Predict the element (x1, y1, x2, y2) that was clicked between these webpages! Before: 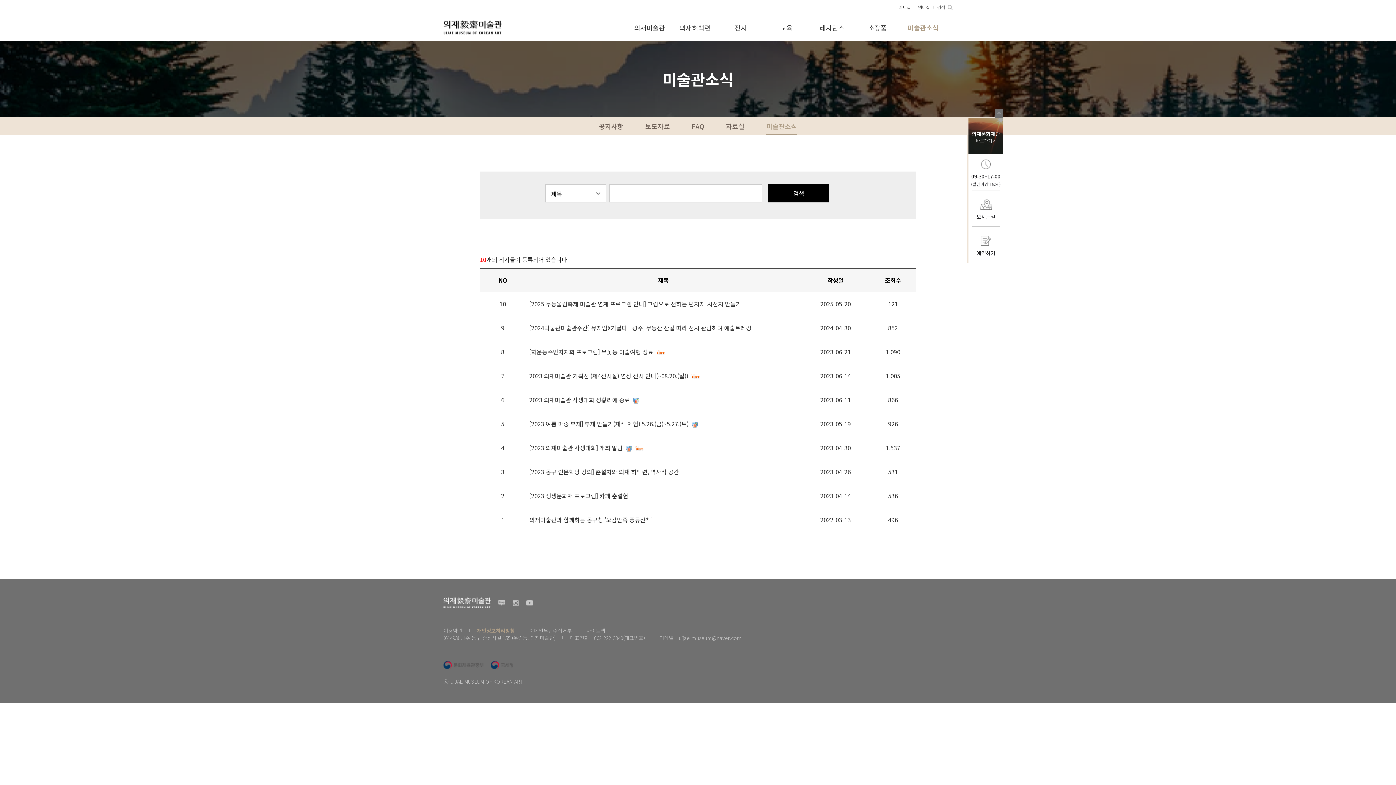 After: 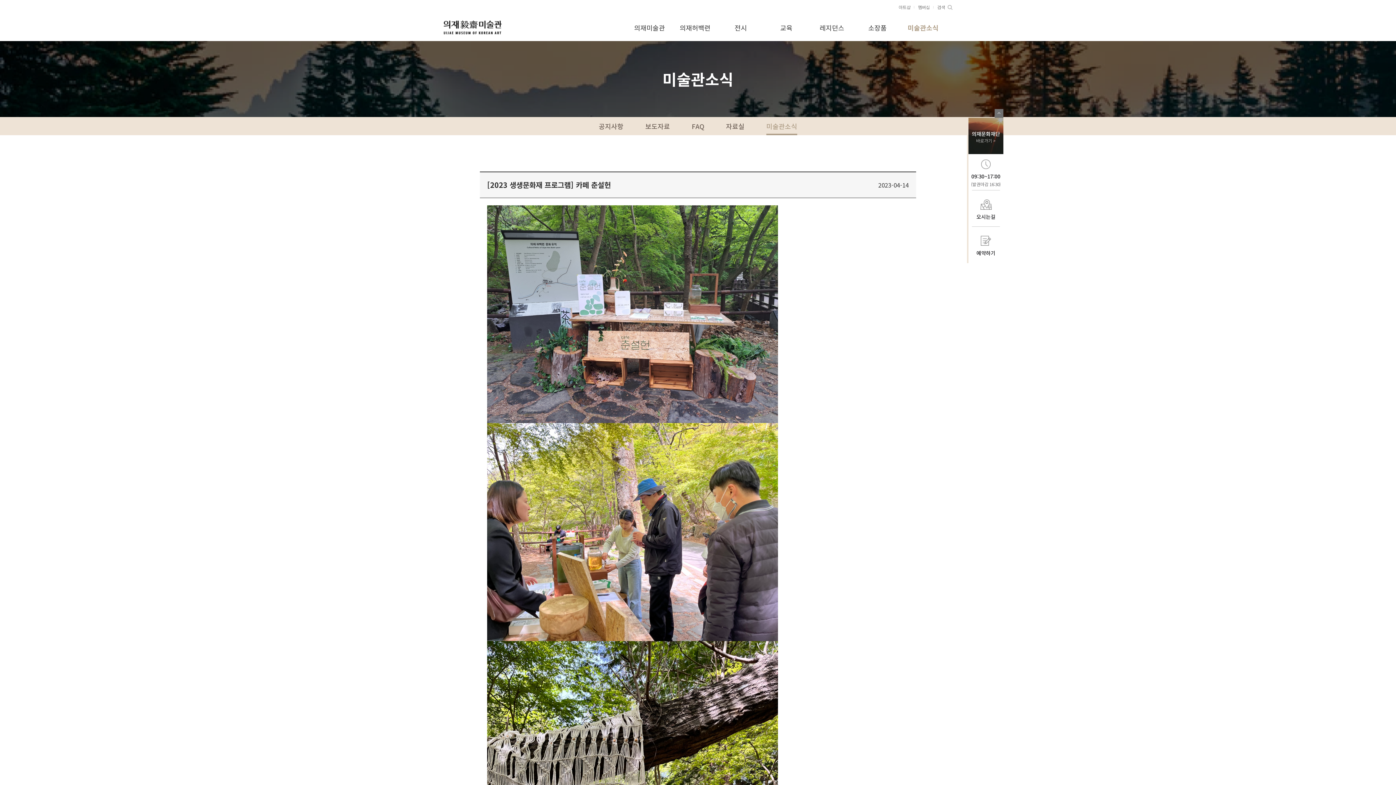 Action: label: [2023 생생문화재 프로그램] 카페 춘설헌 bbox: (529, 491, 797, 500)